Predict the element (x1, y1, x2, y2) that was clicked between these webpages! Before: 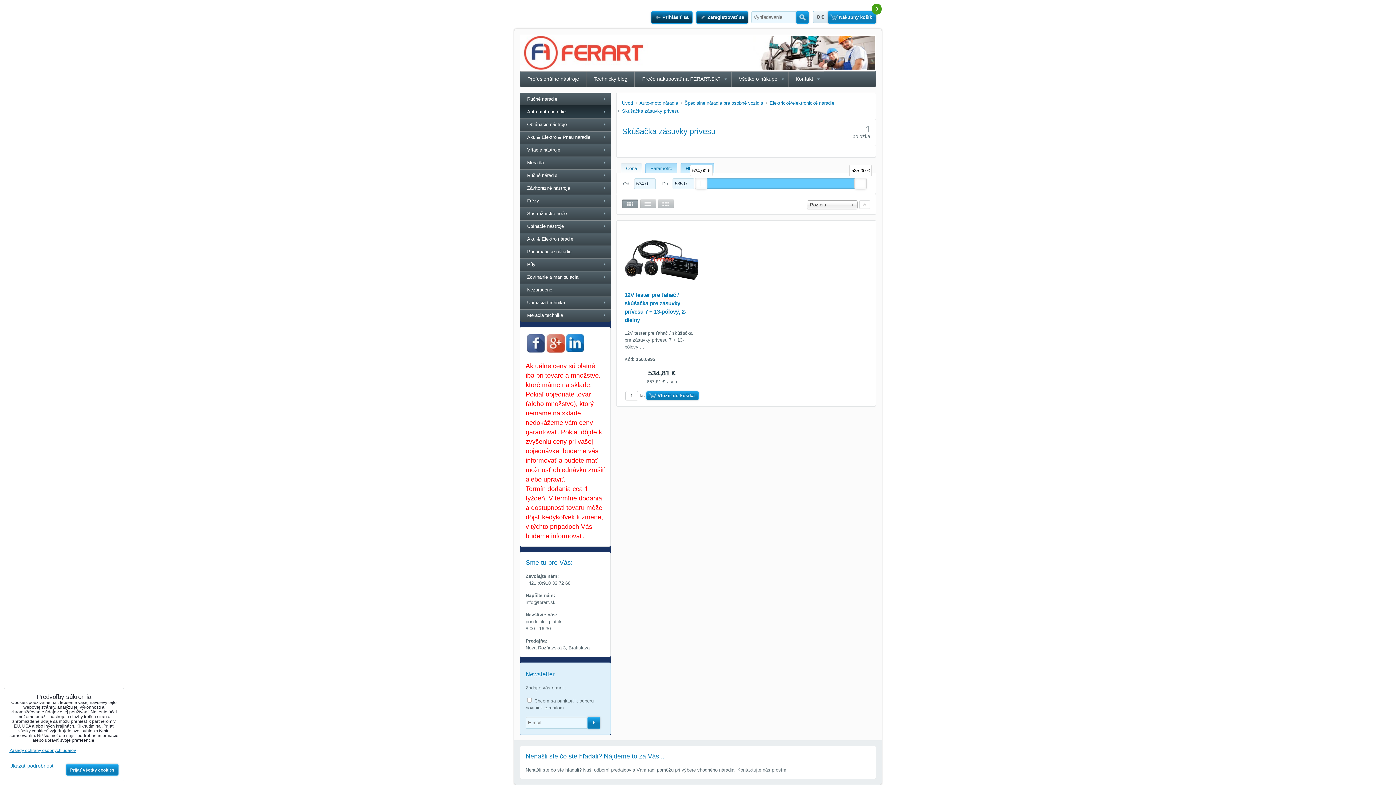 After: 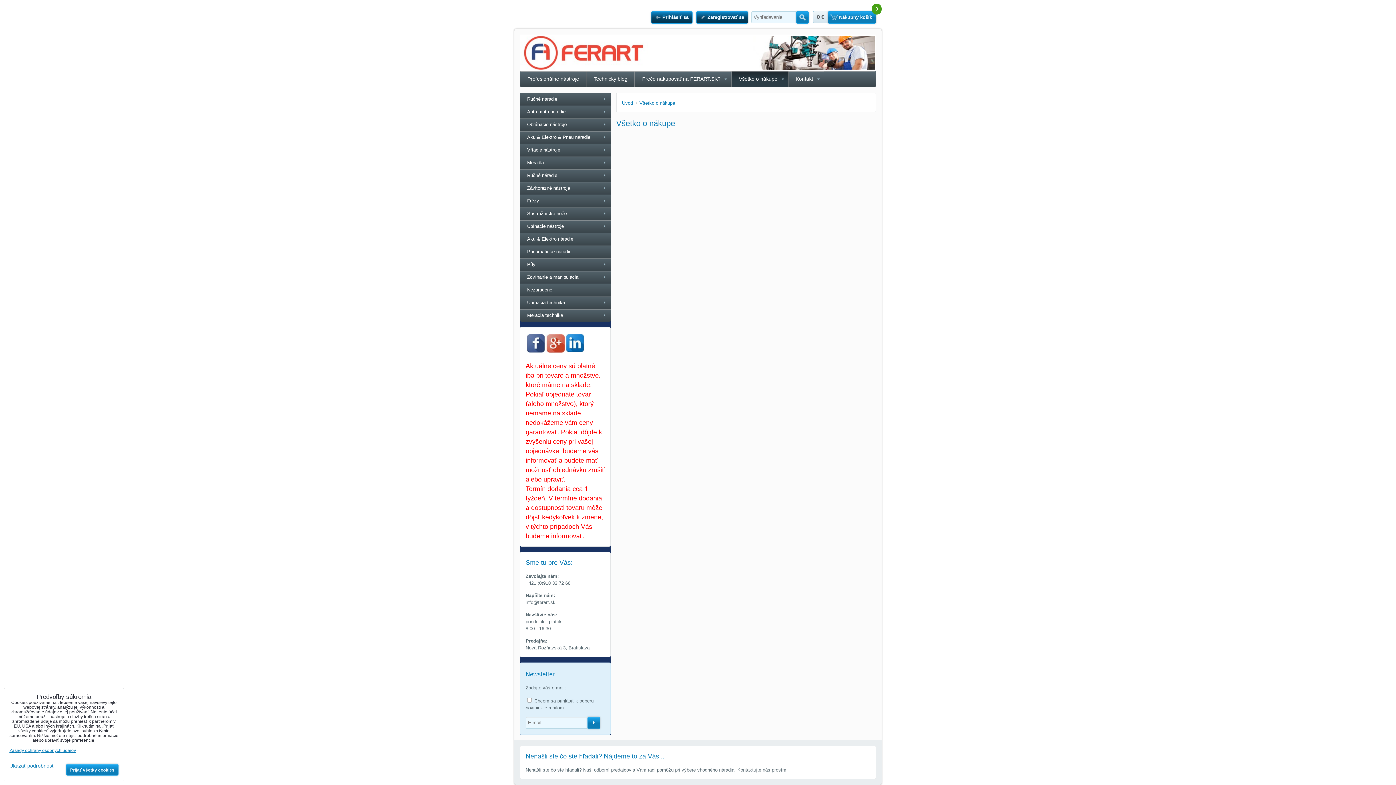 Action: label: Všetko o nákupe bbox: (731, 70, 788, 86)